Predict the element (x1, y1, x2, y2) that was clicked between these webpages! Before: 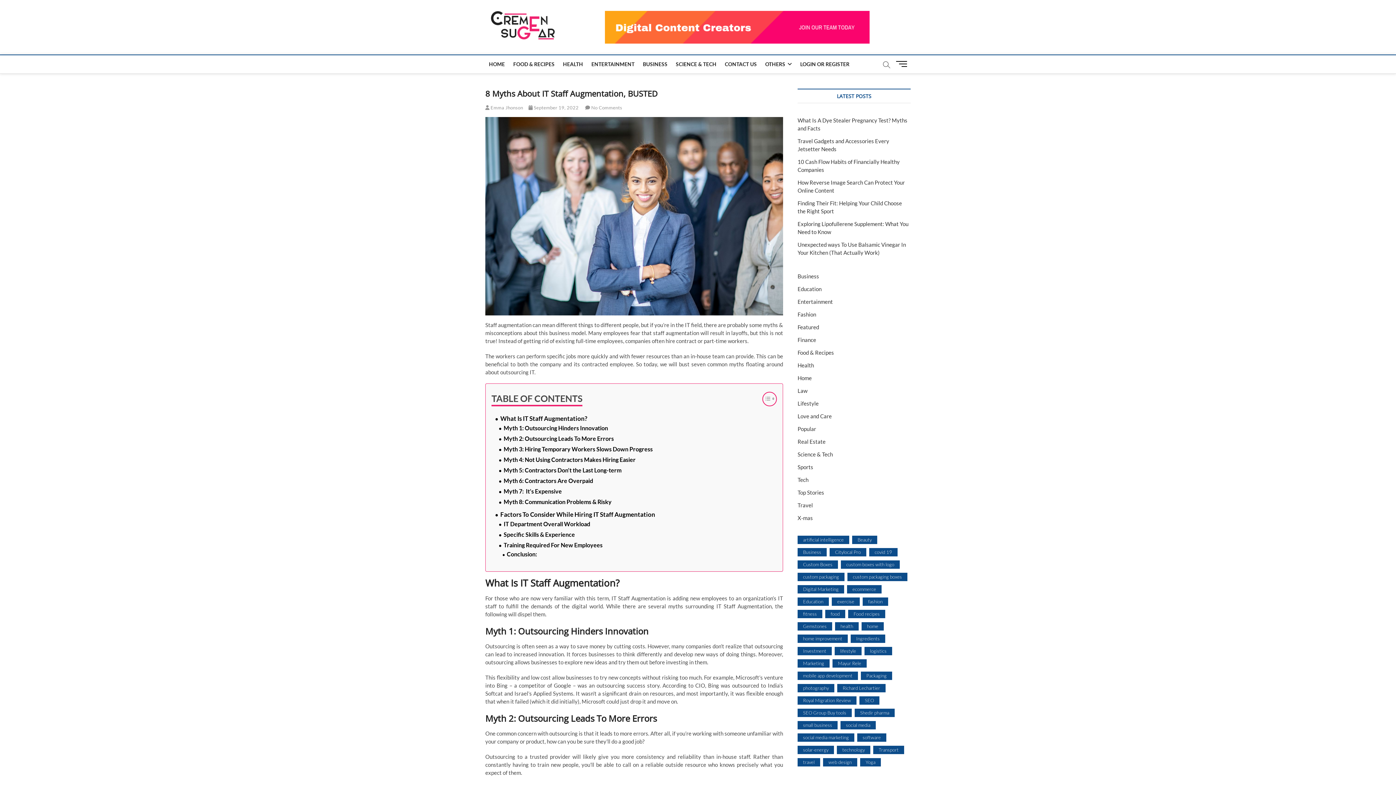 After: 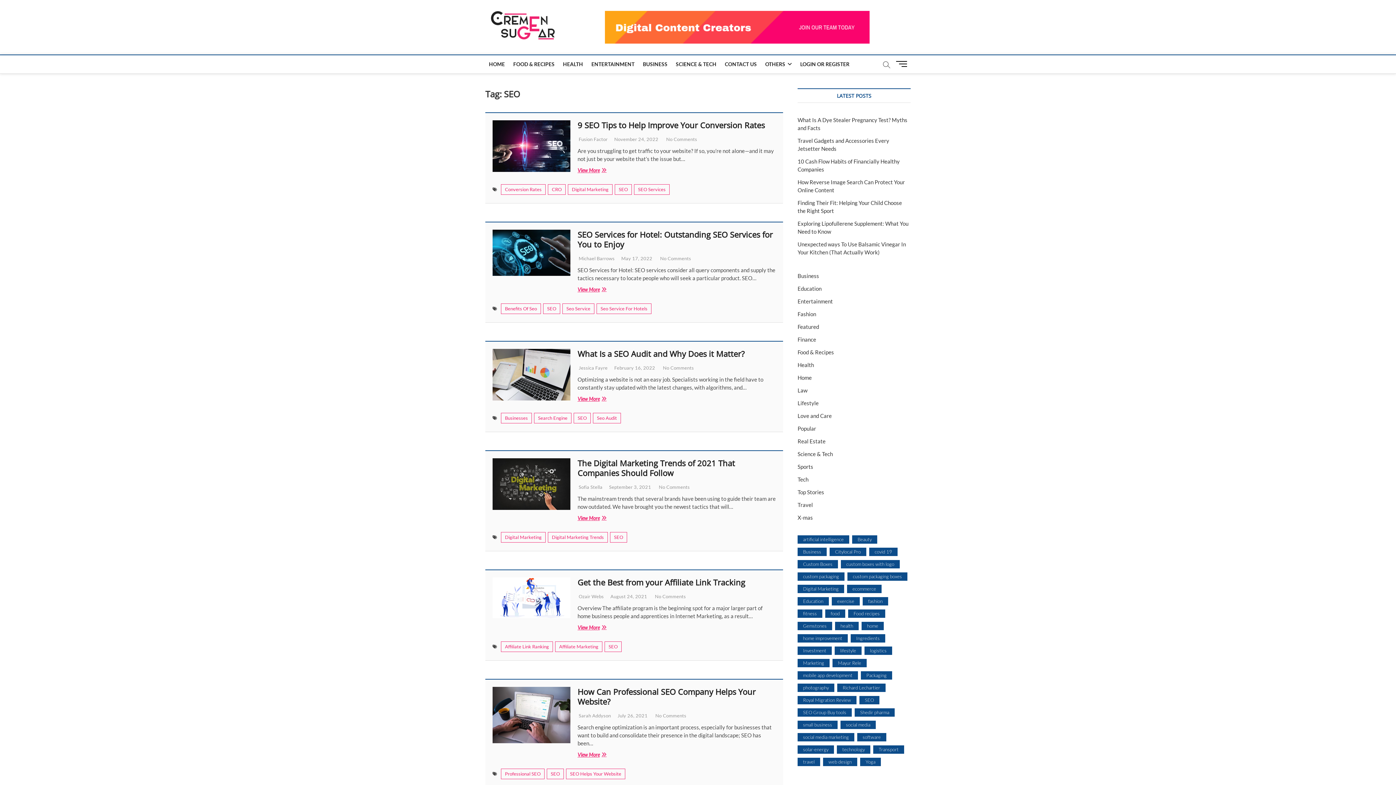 Action: bbox: (859, 696, 879, 705) label: SEO (11 items)